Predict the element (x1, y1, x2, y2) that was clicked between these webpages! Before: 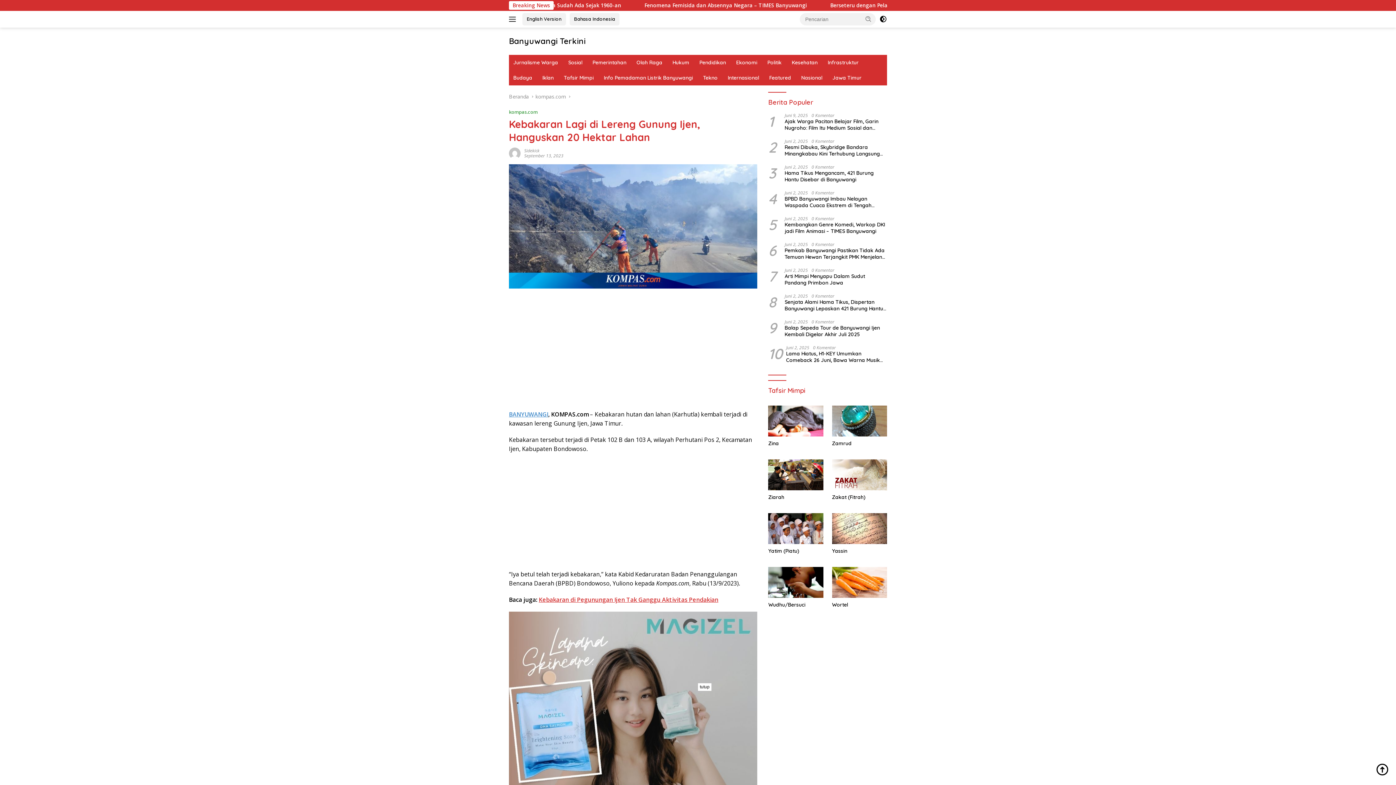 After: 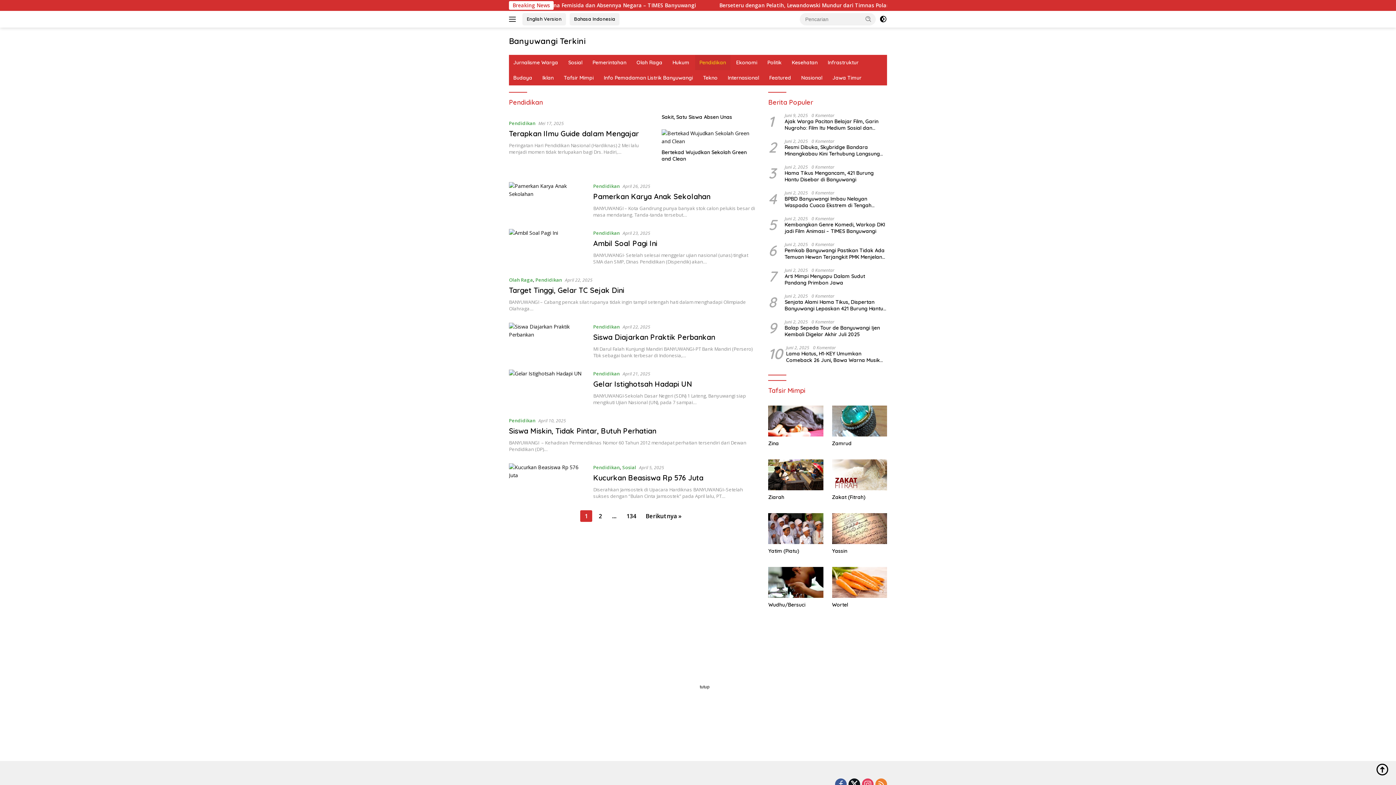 Action: label: Pendidikan bbox: (695, 54, 730, 70)